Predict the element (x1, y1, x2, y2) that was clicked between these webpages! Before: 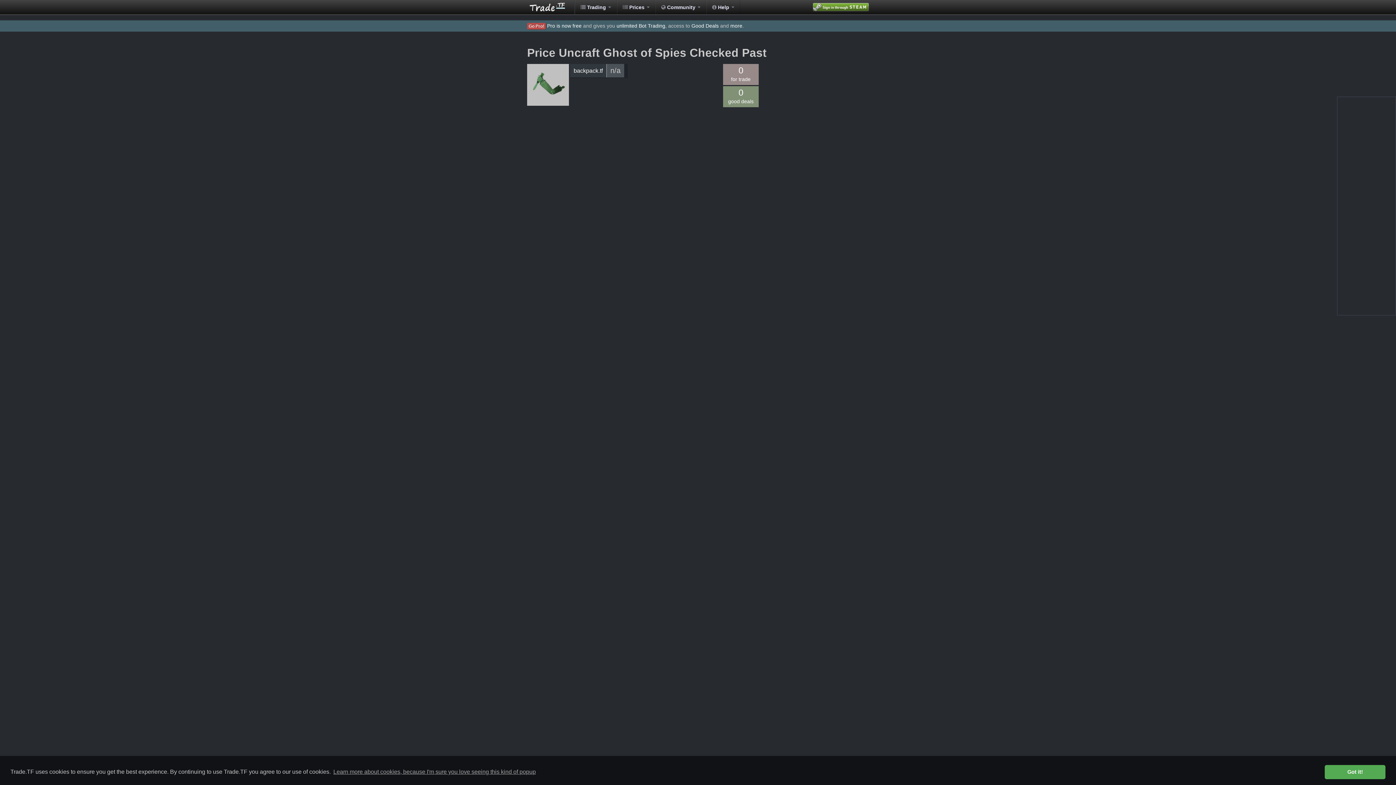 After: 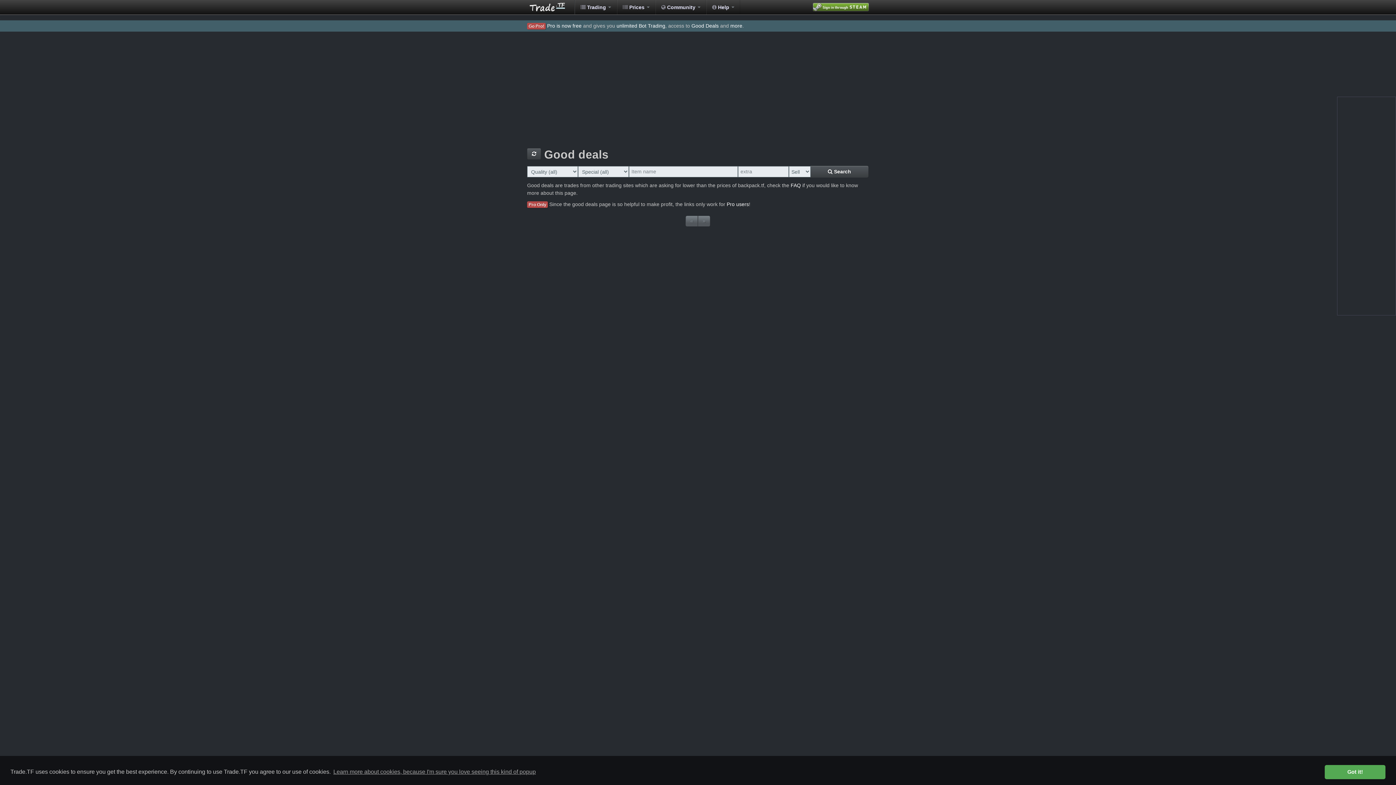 Action: label: Good Deals bbox: (691, 22, 718, 28)